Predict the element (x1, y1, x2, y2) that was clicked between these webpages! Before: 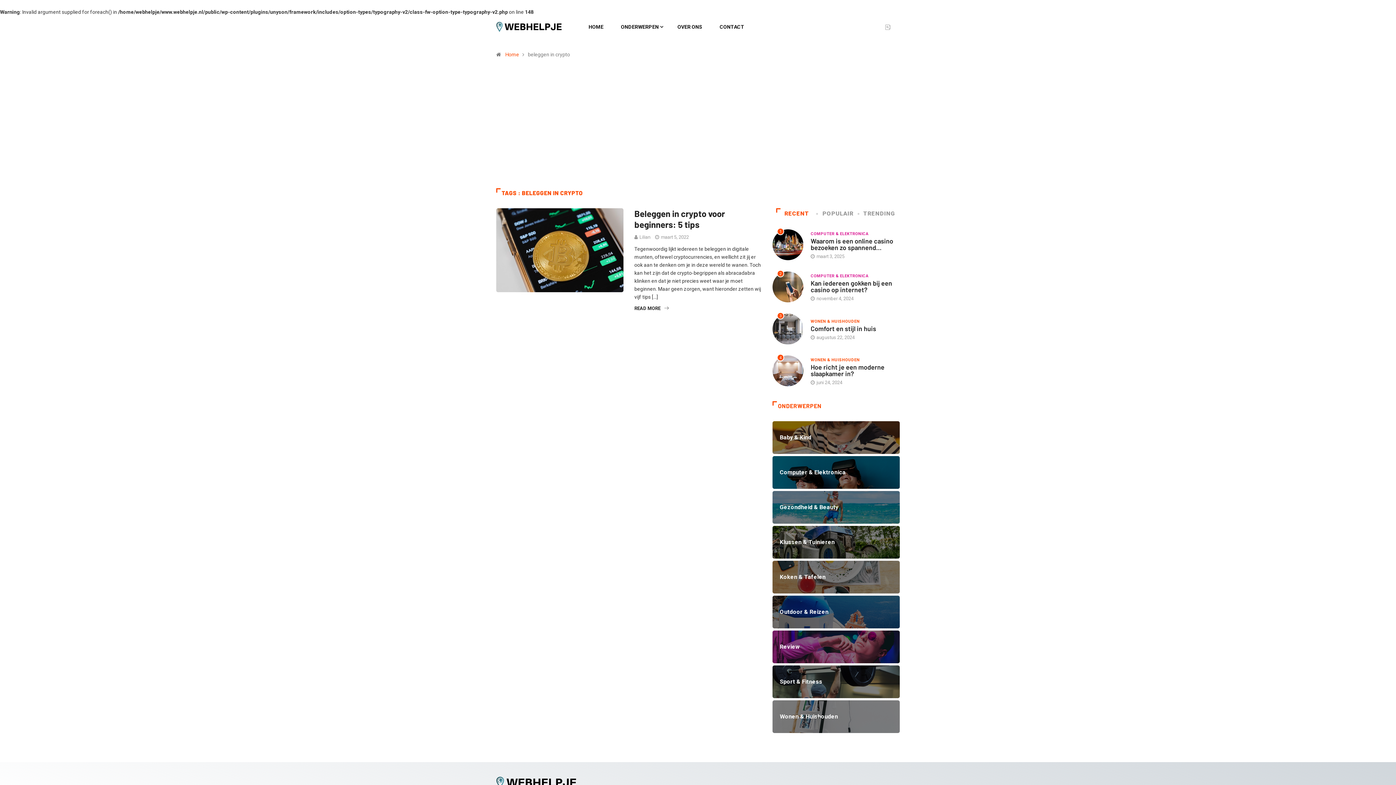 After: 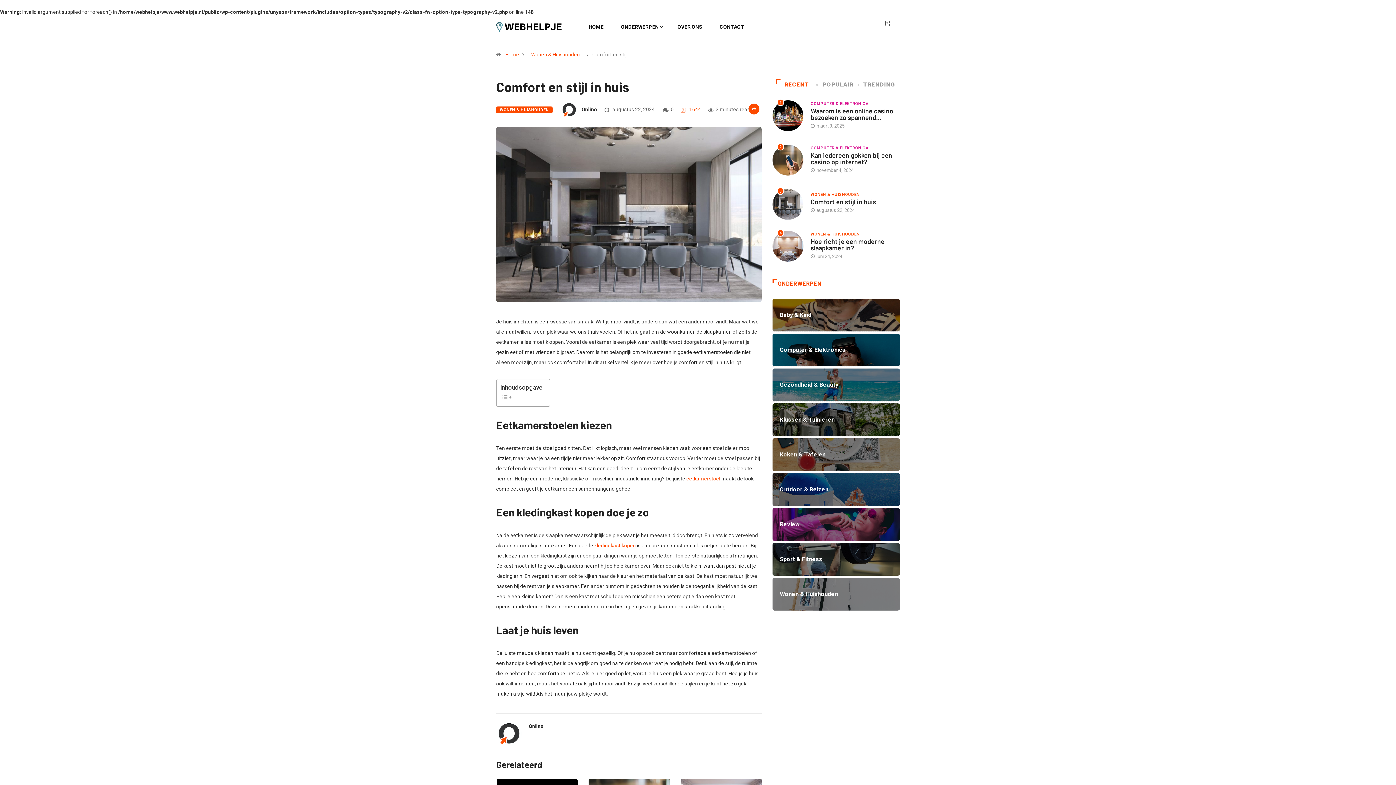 Action: label: Comfort en stijl in huis bbox: (810, 324, 876, 332)